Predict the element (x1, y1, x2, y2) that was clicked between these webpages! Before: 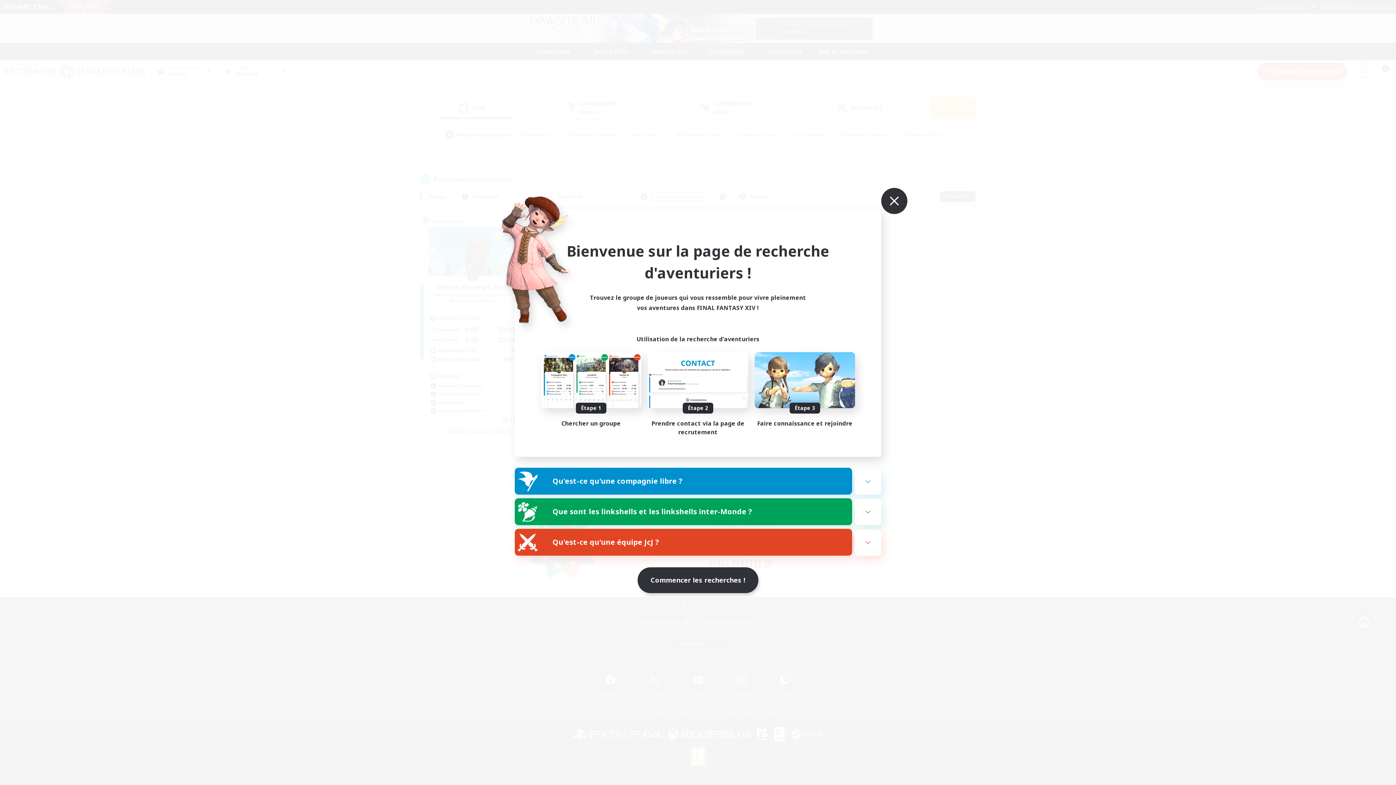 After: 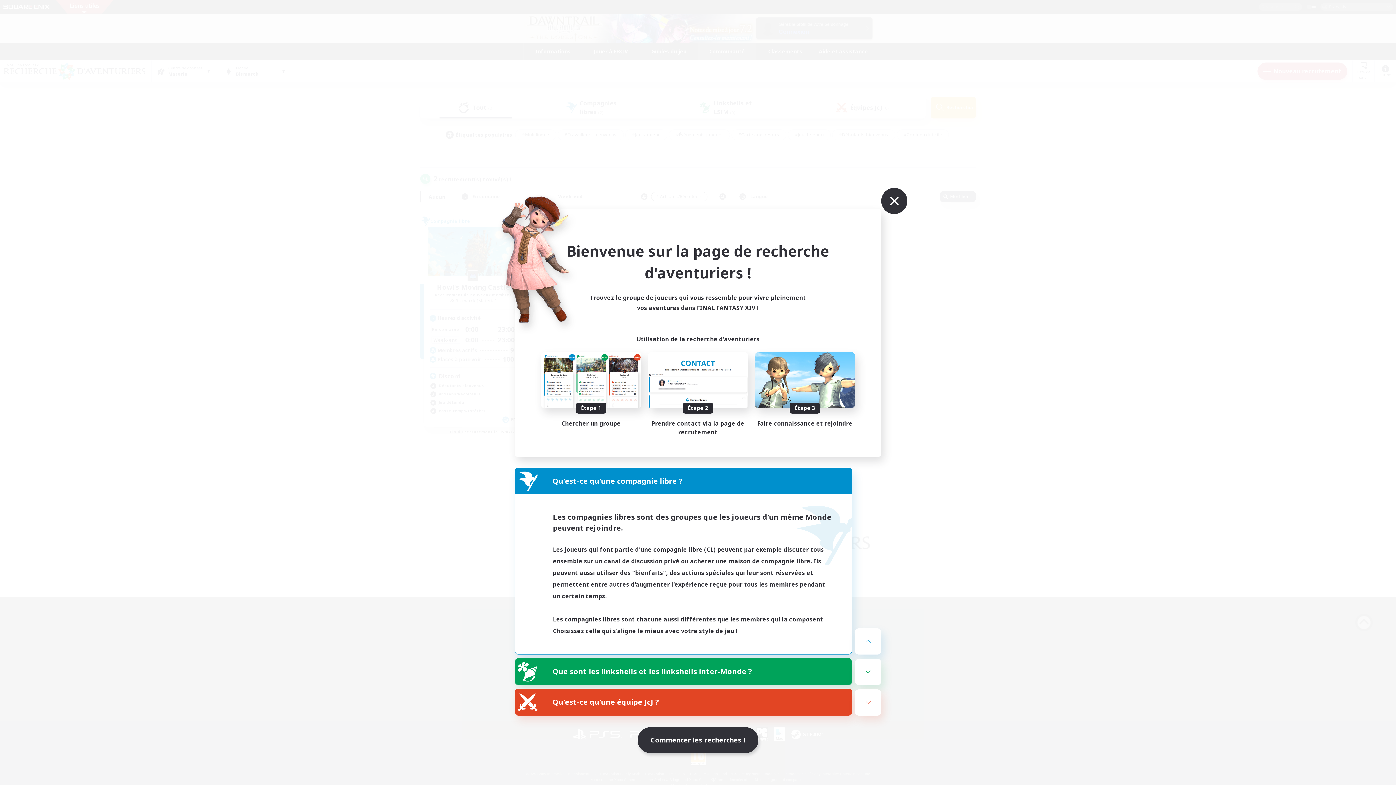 Action: bbox: (855, 468, 881, 494)